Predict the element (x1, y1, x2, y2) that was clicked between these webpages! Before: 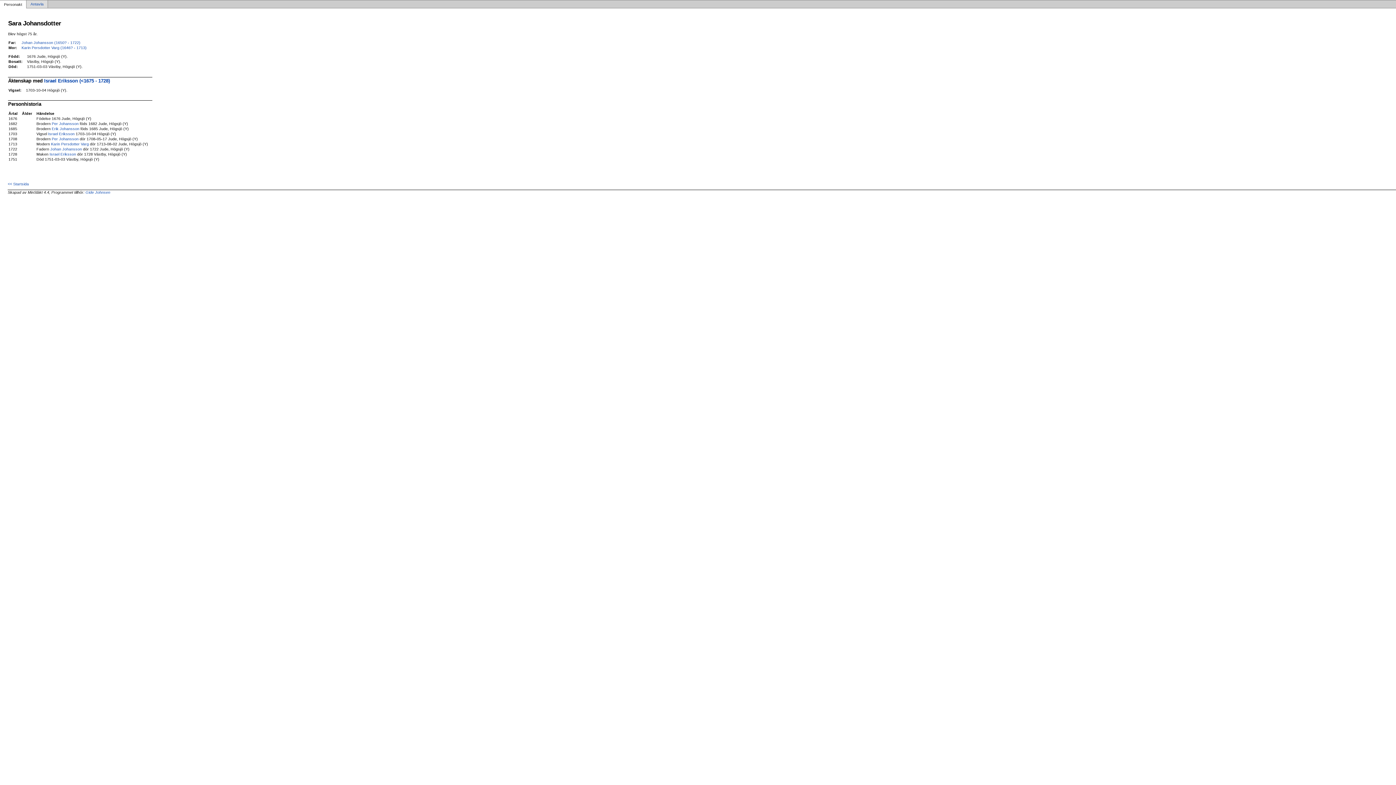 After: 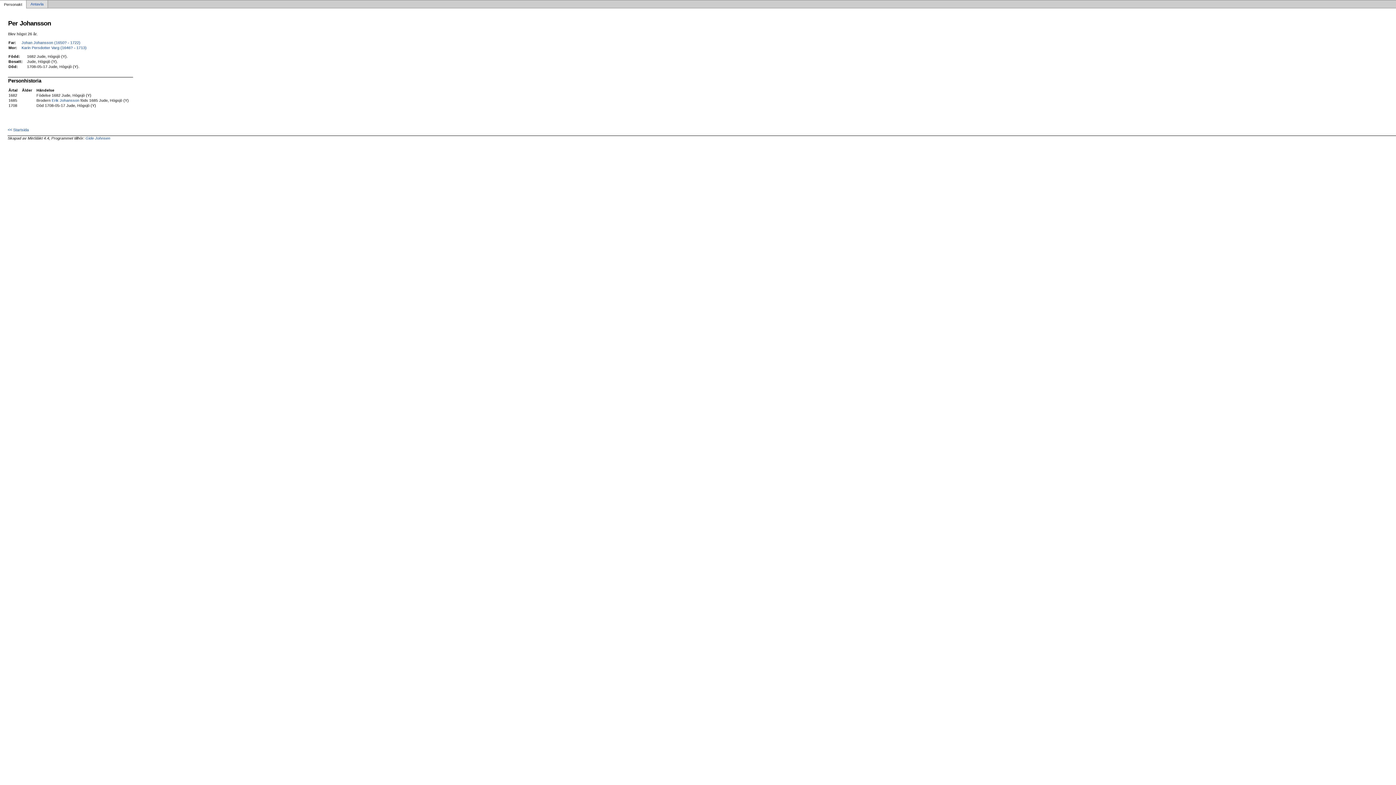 Action: bbox: (51, 136, 78, 141) label: Per Johansson